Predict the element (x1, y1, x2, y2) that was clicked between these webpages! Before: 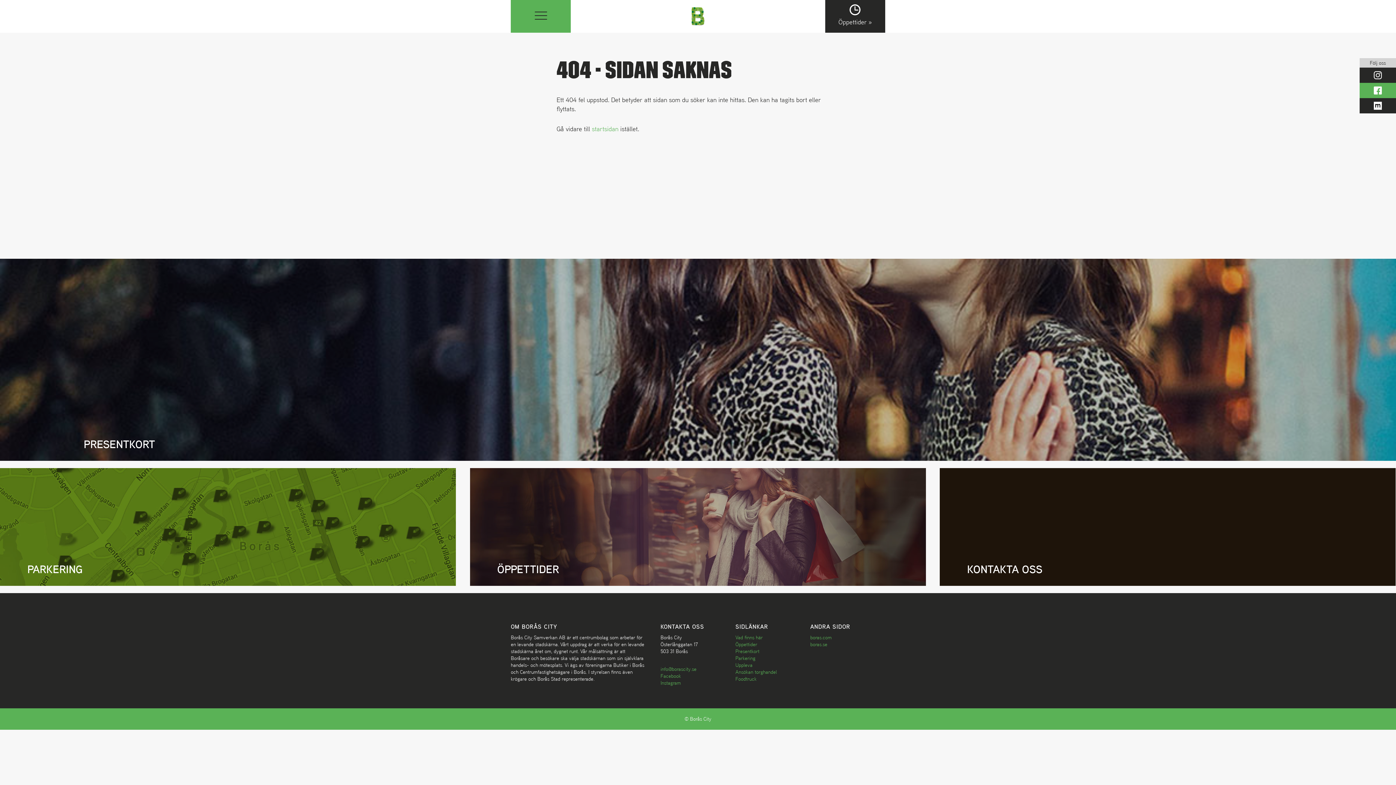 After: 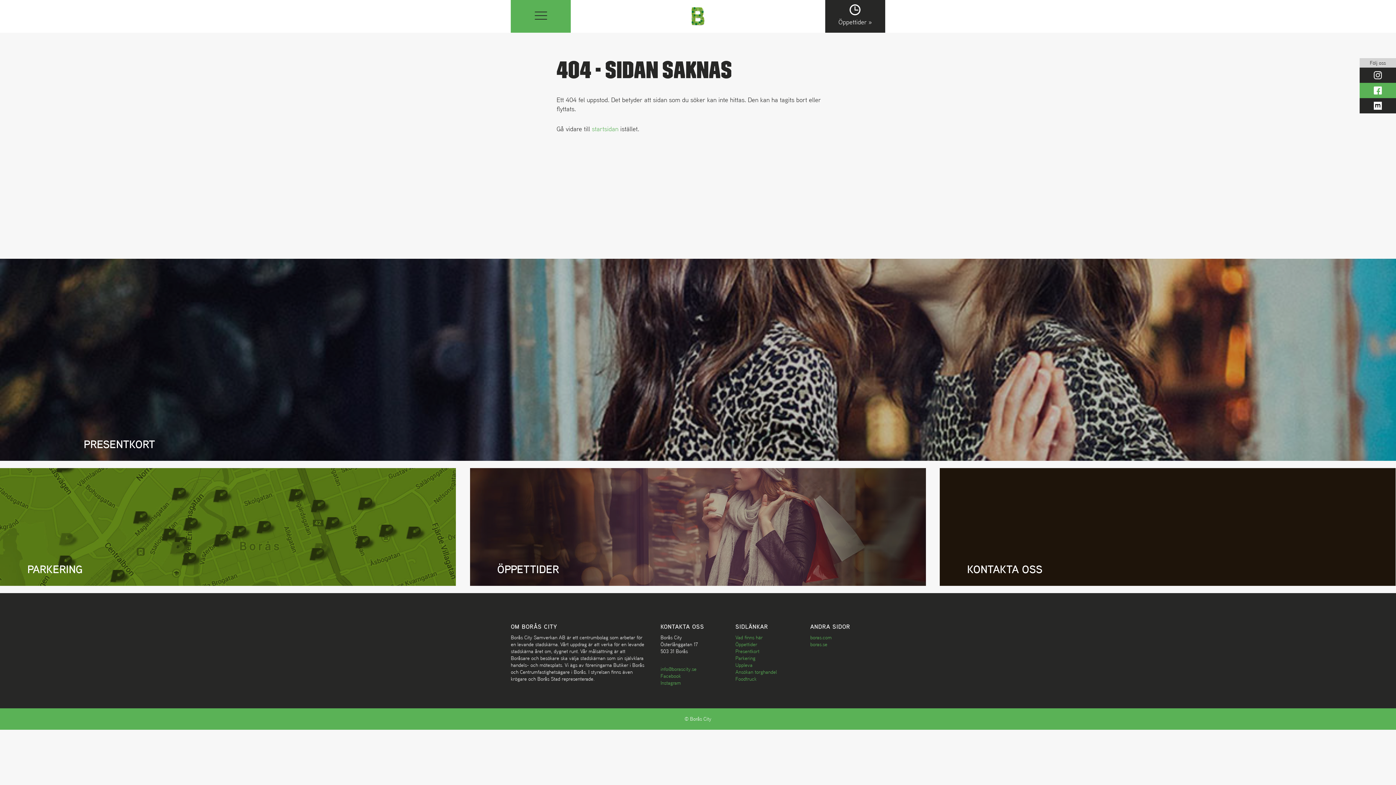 Action: label: Vad finns här bbox: (735, 633, 762, 641)